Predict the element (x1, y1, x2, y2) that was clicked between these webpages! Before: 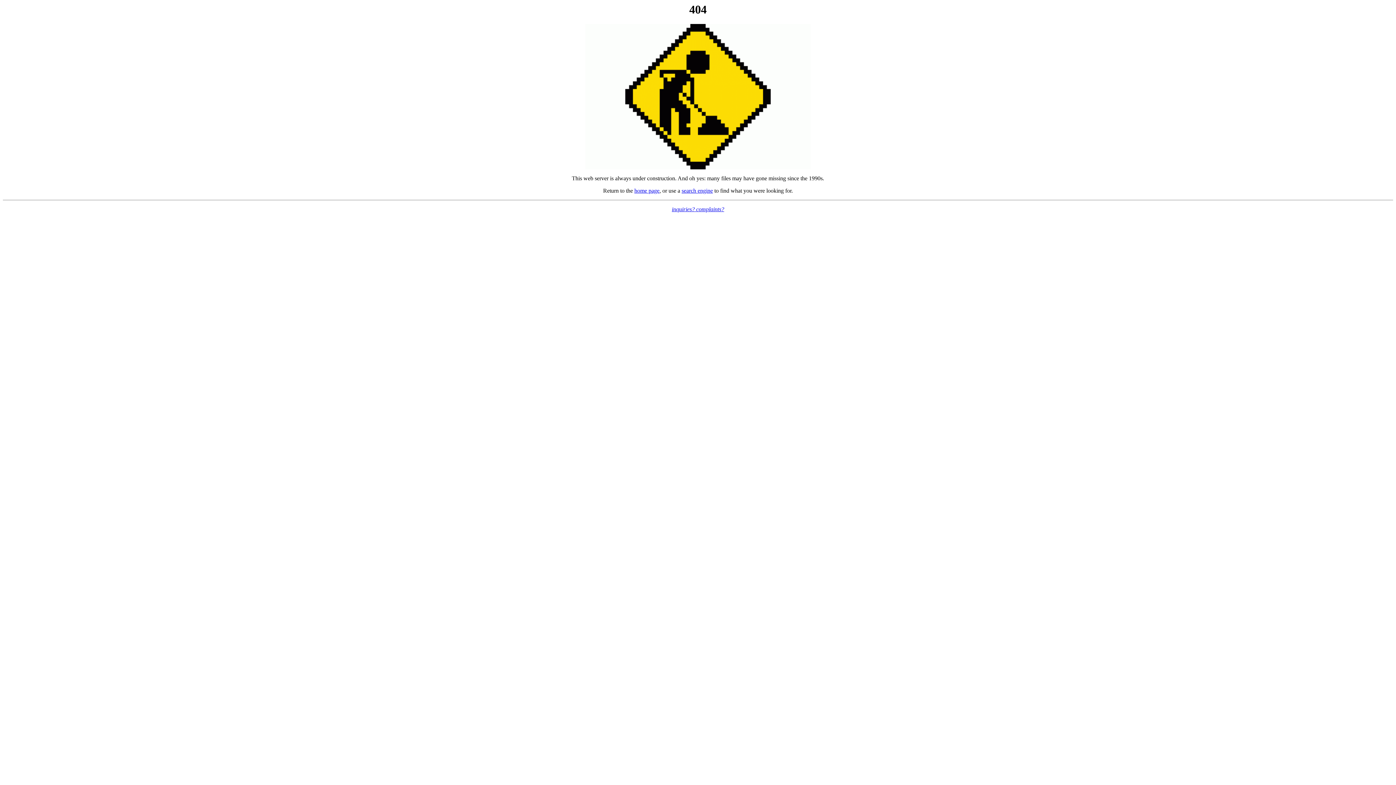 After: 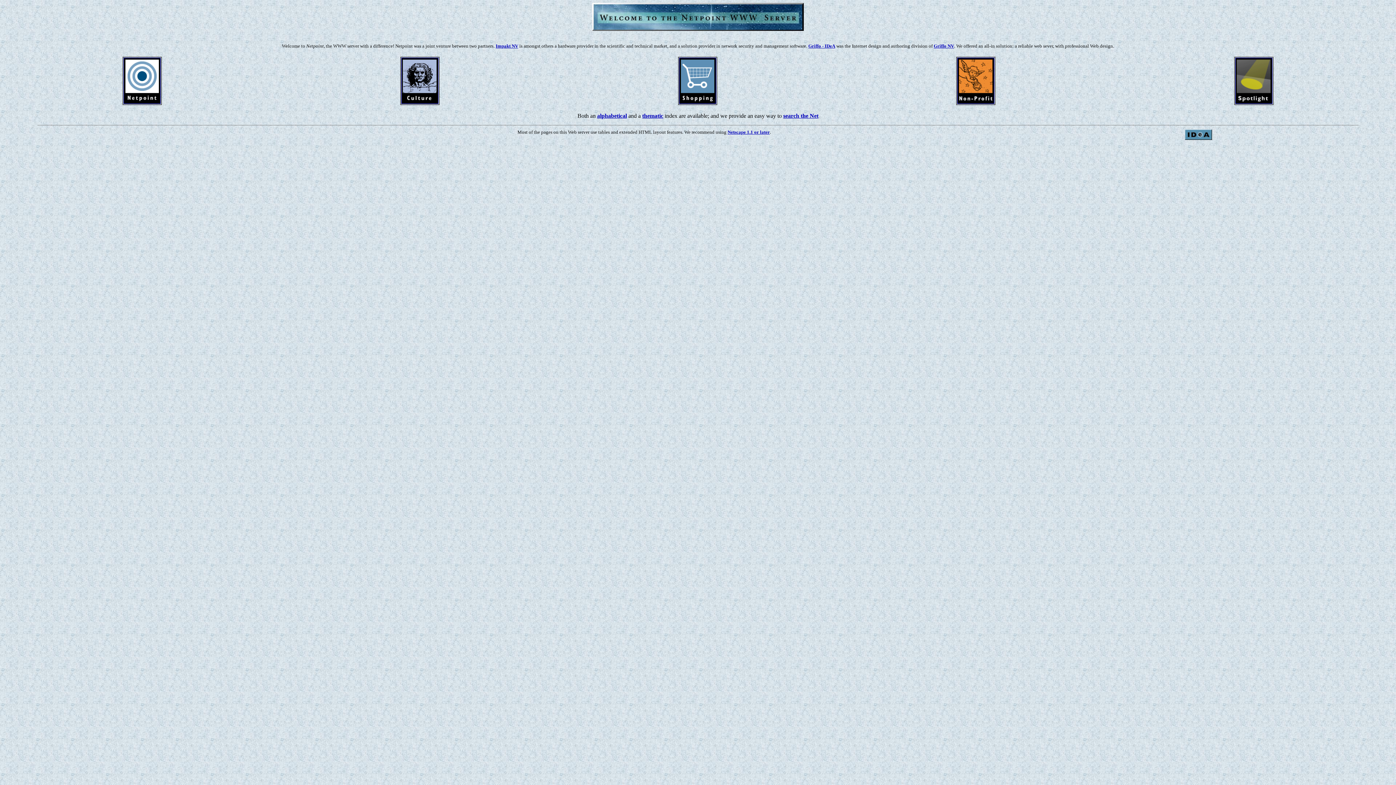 Action: bbox: (634, 187, 659, 193) label: home page